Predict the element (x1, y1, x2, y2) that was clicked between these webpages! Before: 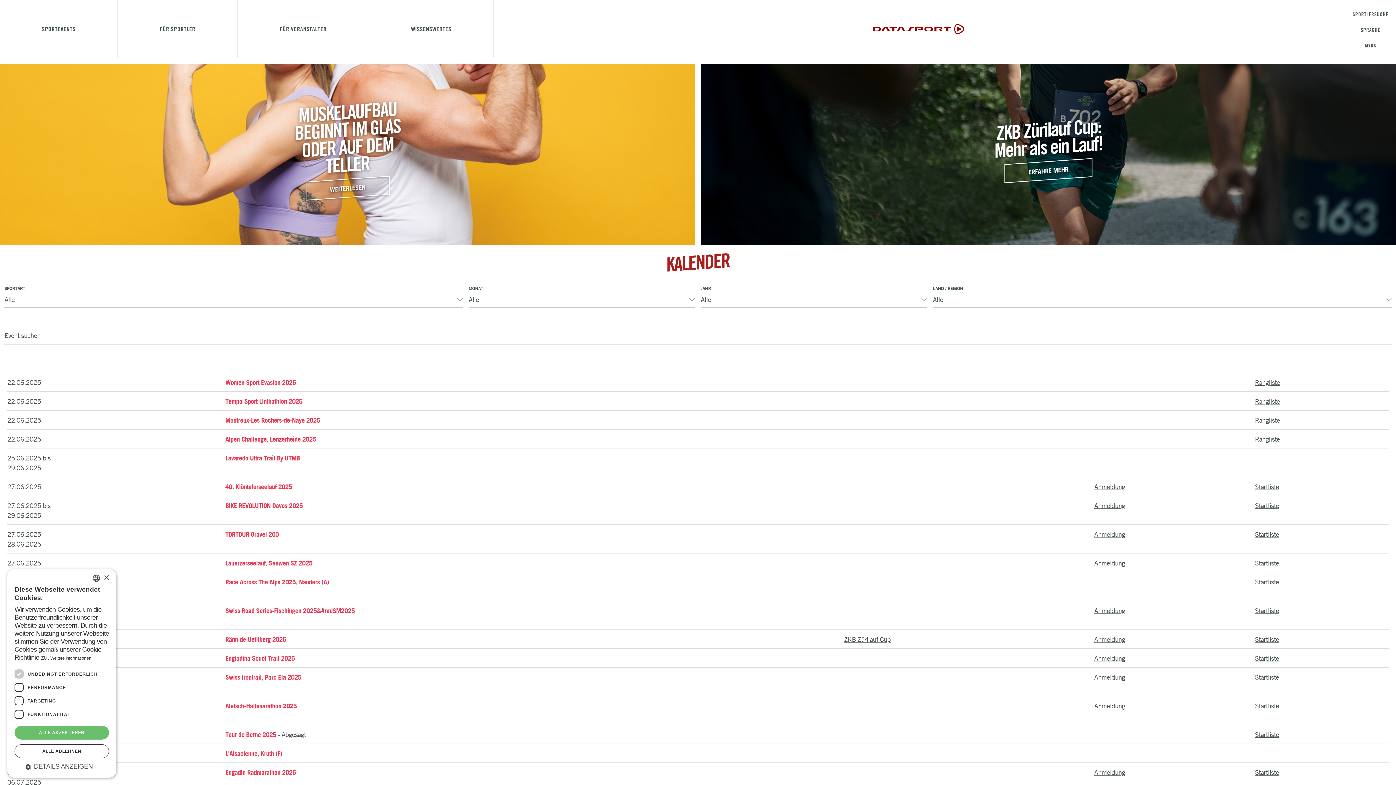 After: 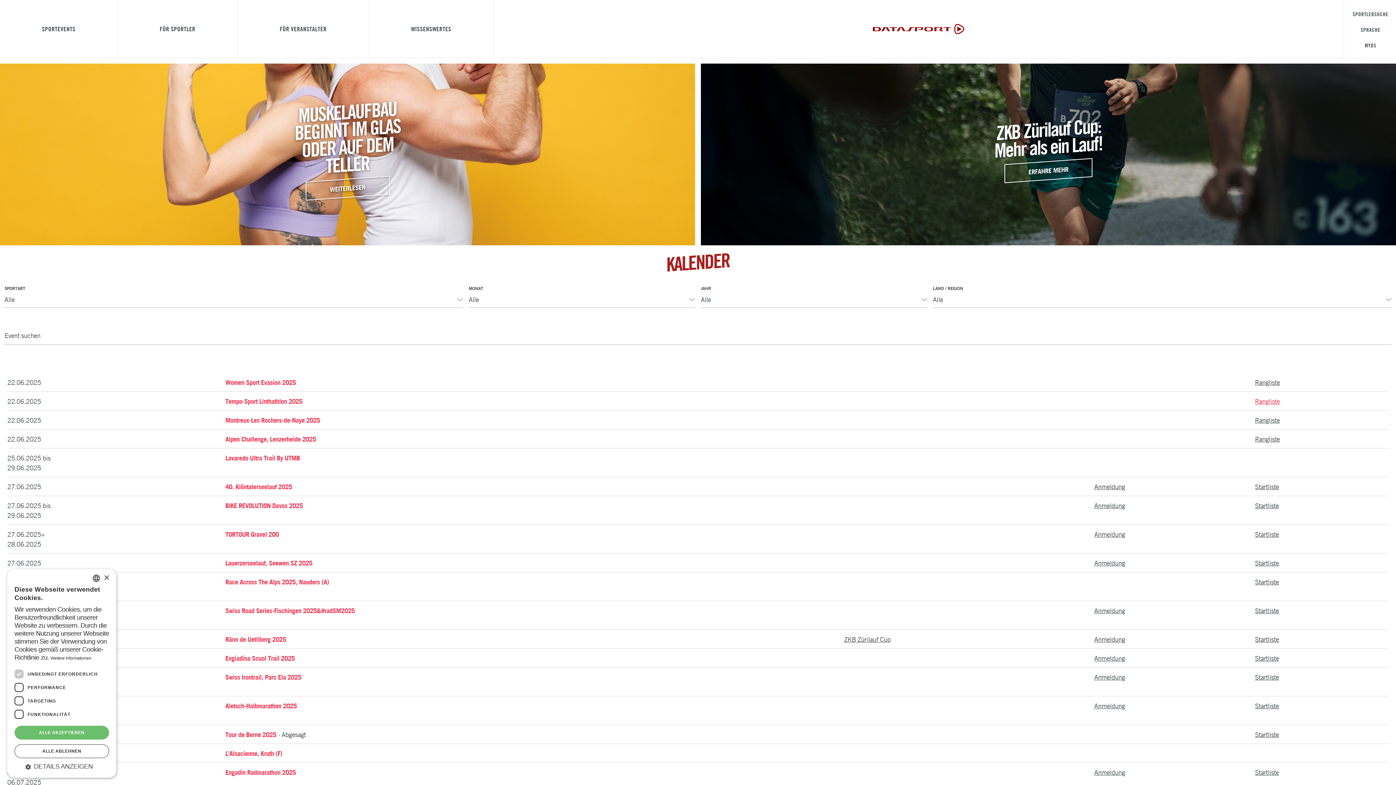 Action: bbox: (1255, 397, 1280, 405) label: Rangliste